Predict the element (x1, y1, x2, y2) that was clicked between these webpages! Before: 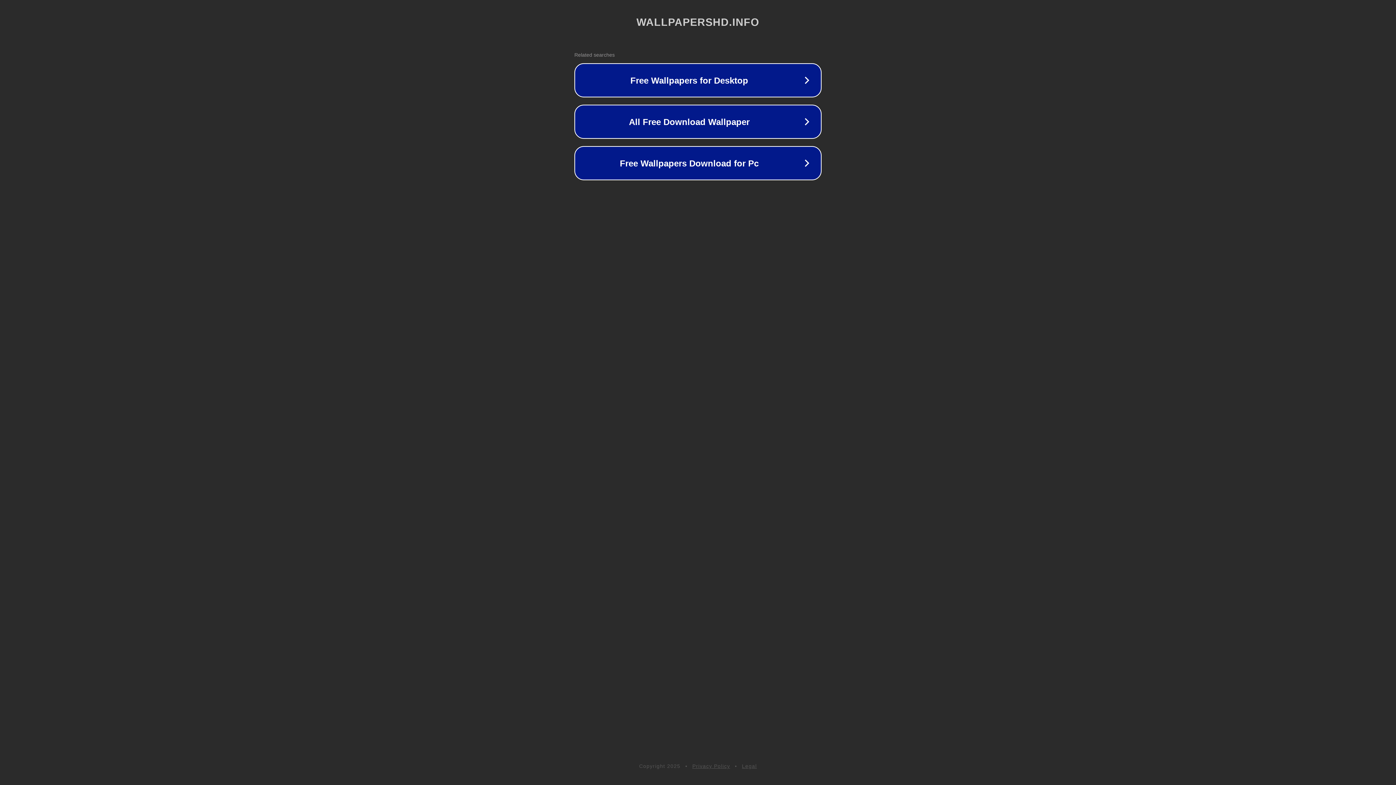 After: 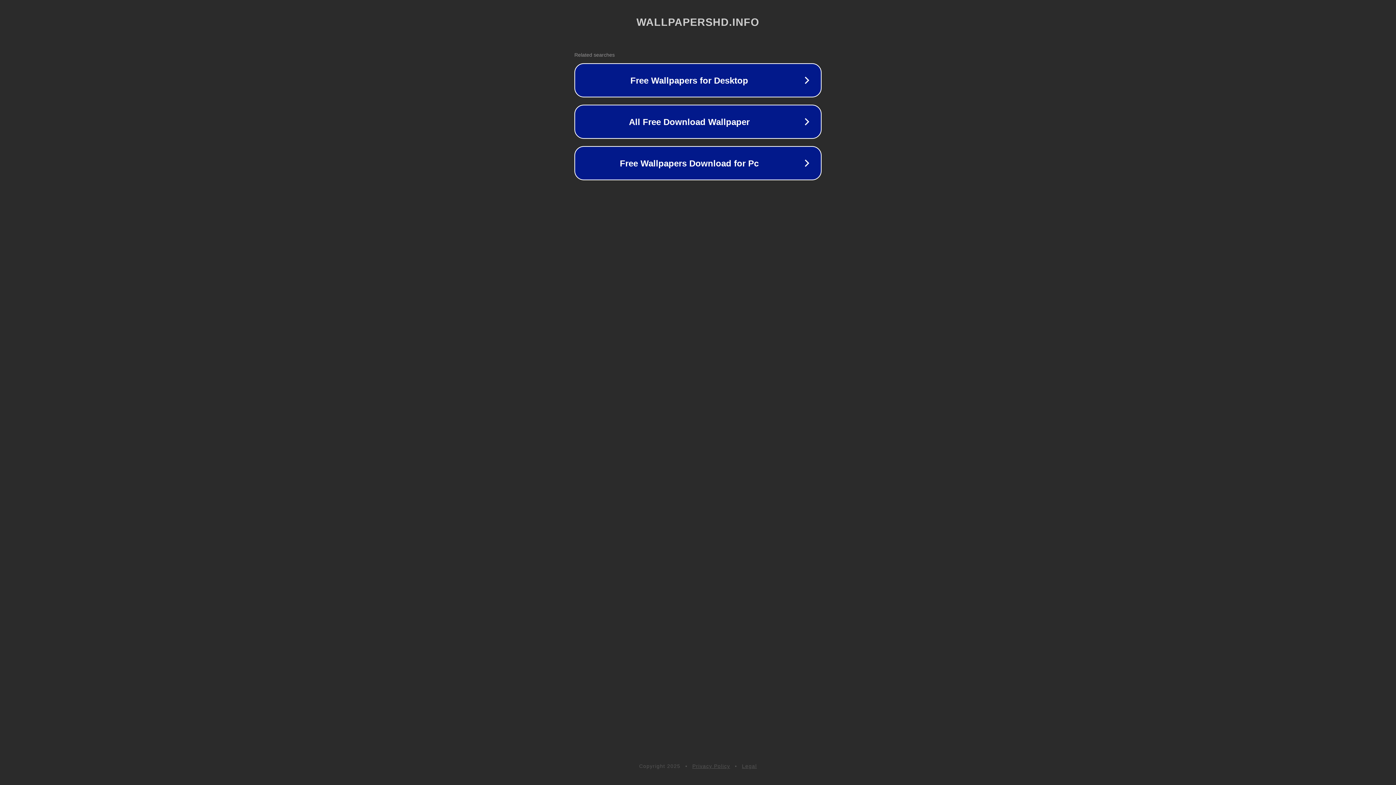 Action: label: Legal bbox: (742, 763, 757, 769)